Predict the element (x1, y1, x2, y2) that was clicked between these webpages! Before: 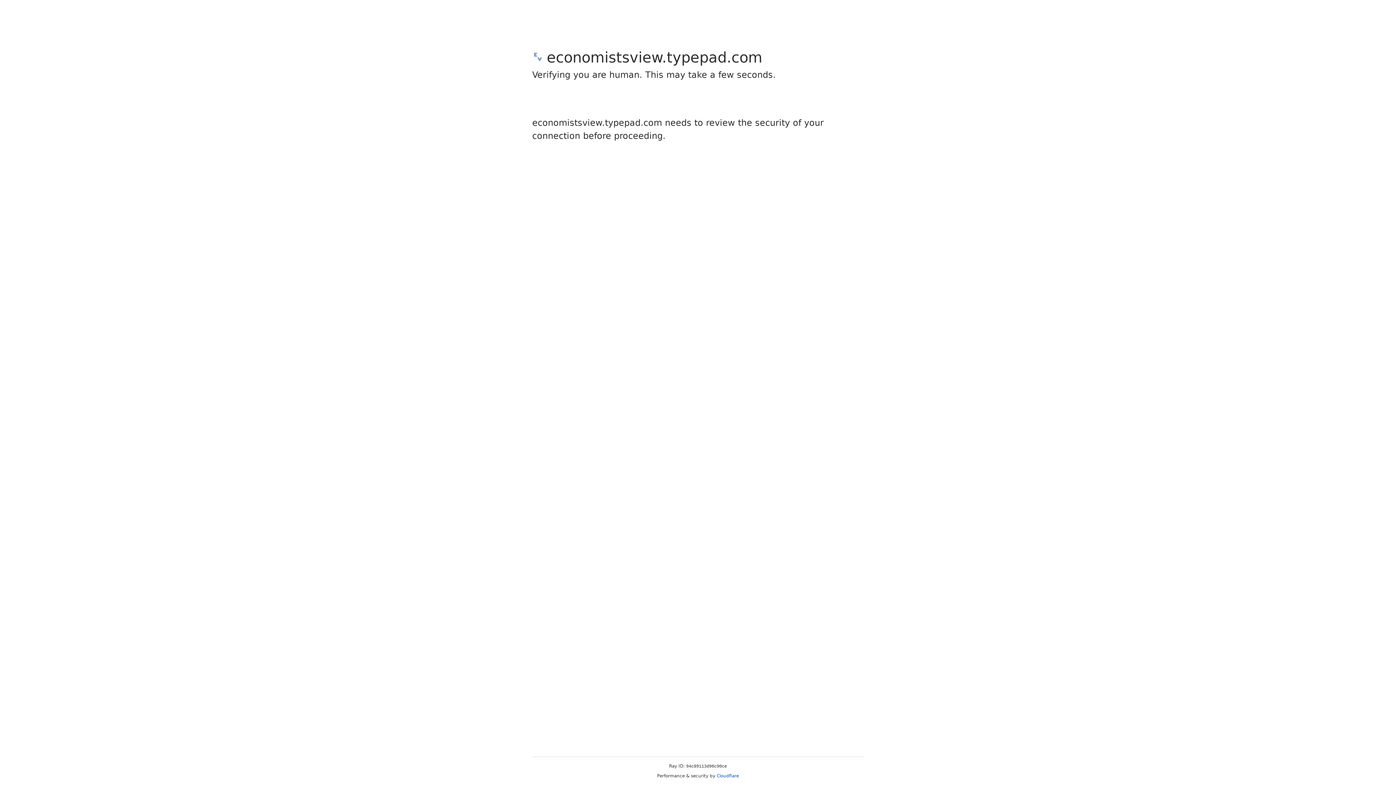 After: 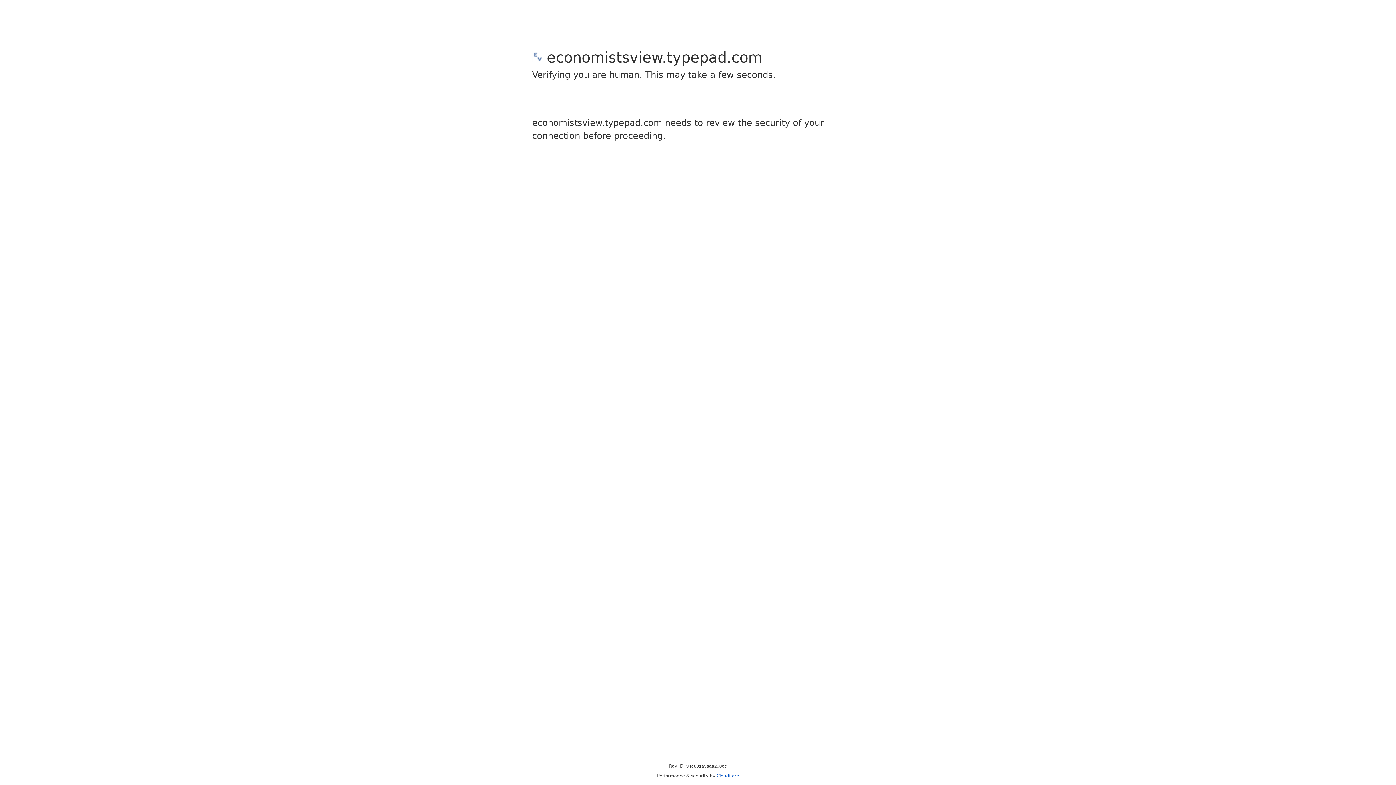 Action: bbox: (716, 773, 739, 778) label: Cloudflare